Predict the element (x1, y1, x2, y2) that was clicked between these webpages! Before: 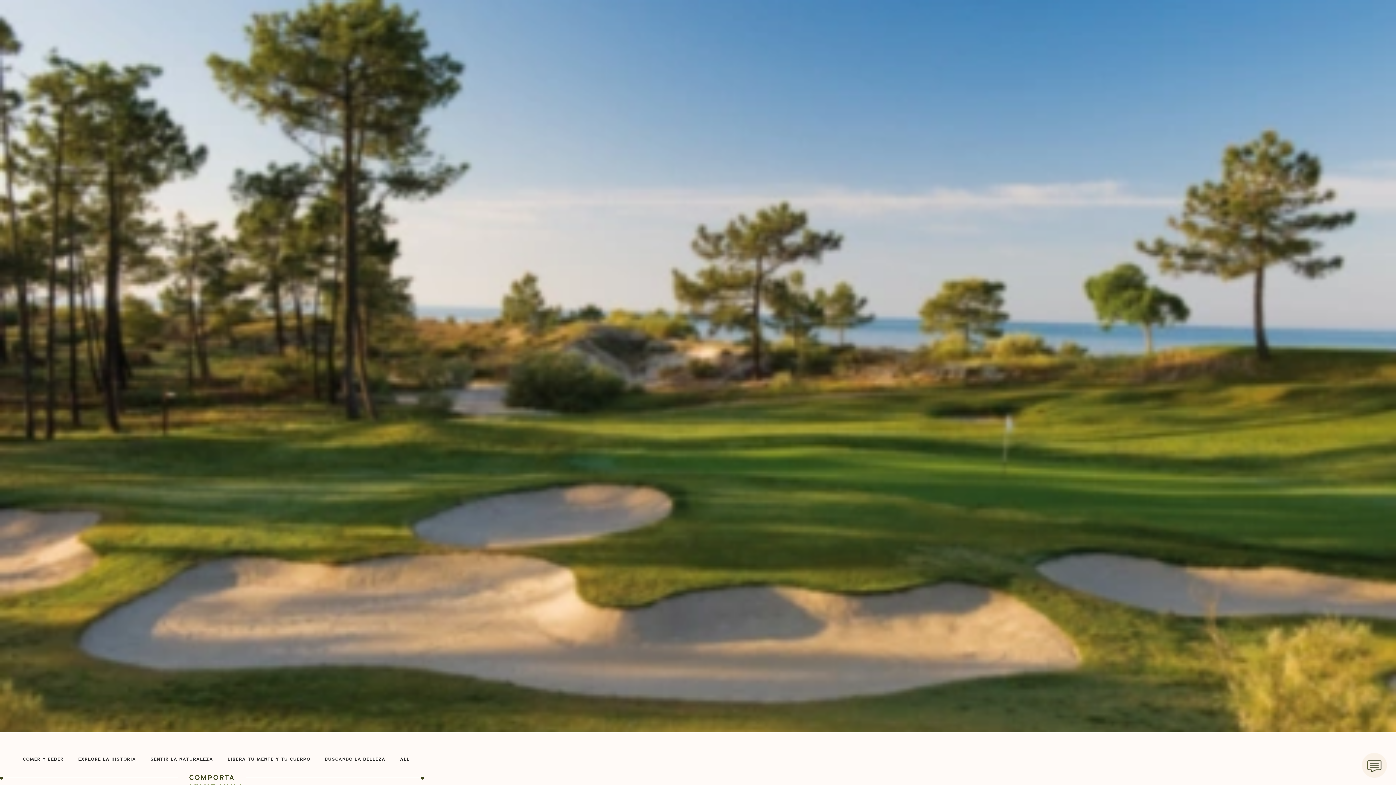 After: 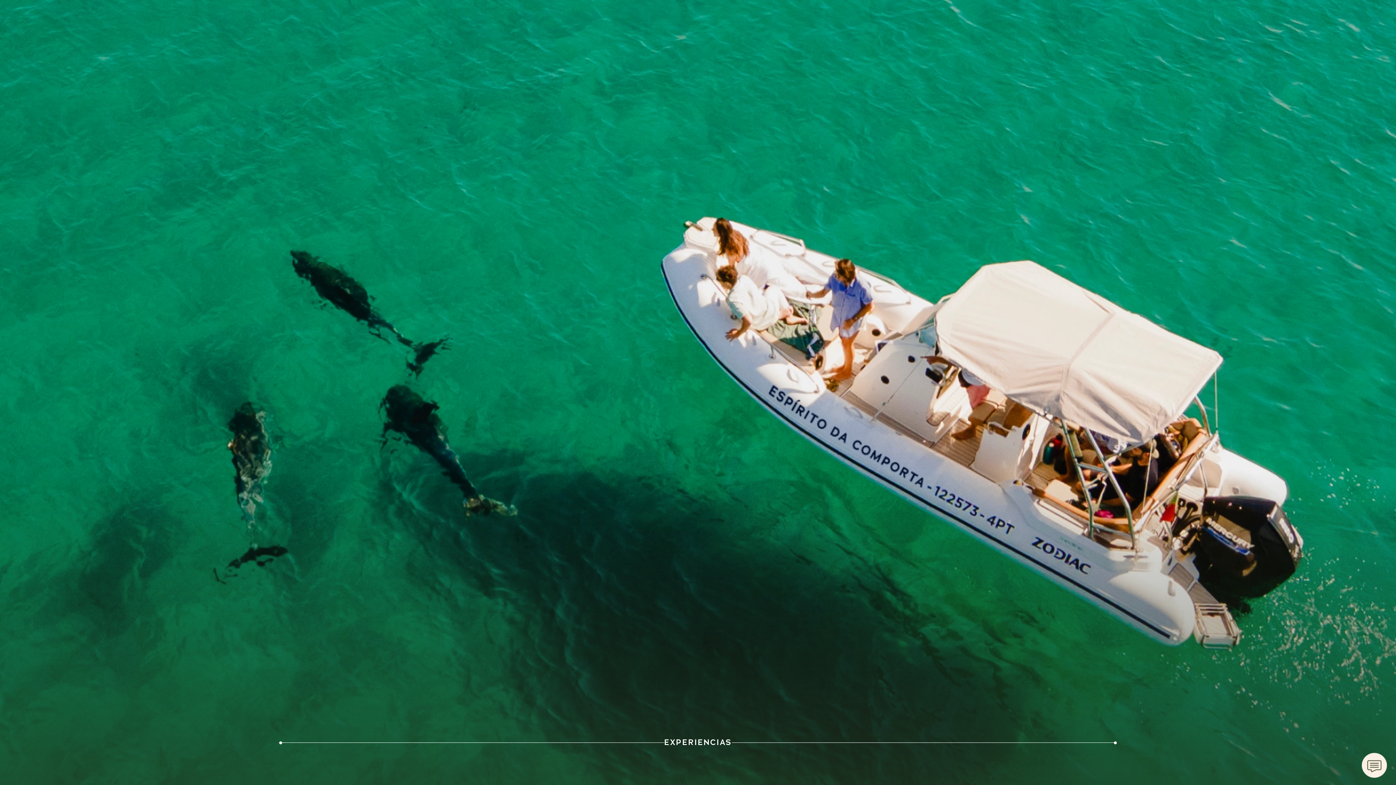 Action: label: EXPERIENCIAS bbox: (637, 77, 686, 92)